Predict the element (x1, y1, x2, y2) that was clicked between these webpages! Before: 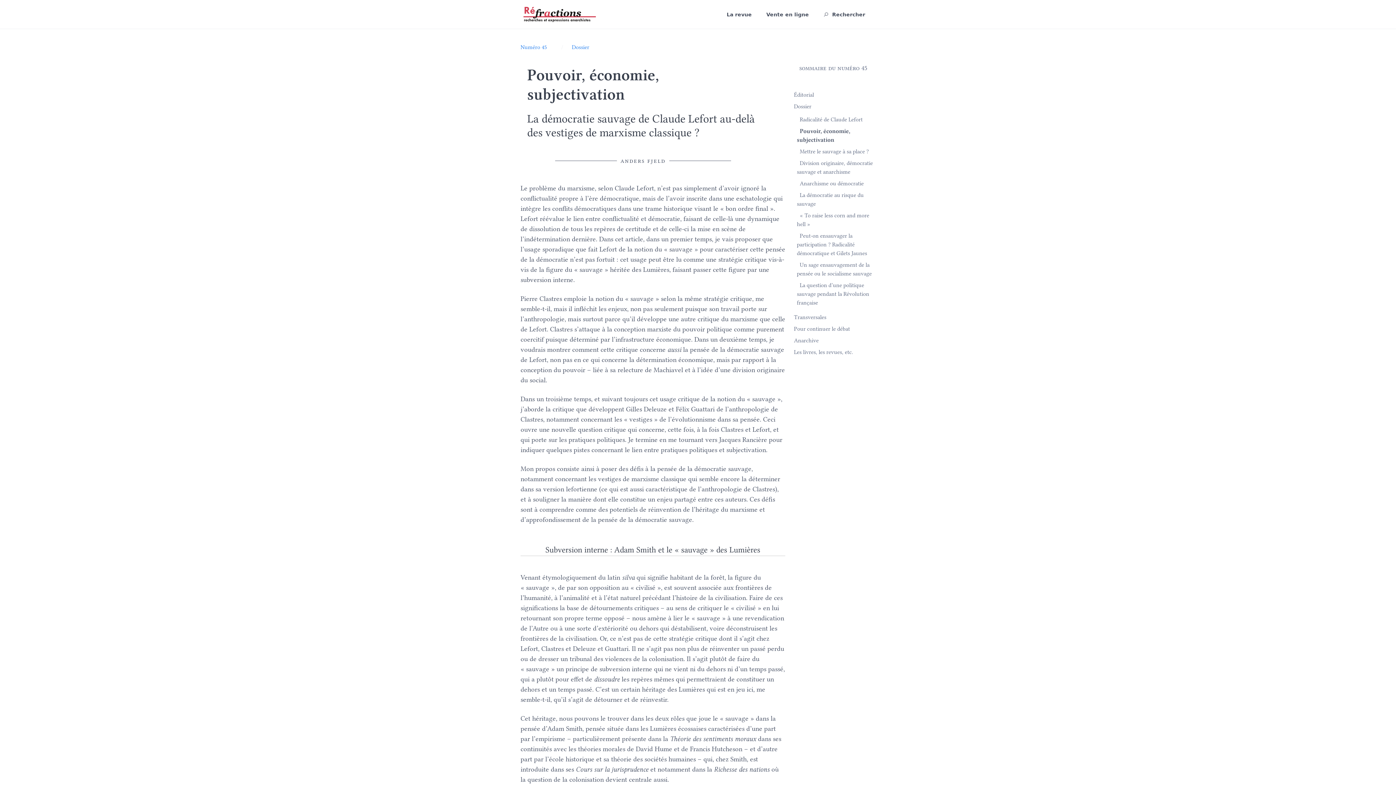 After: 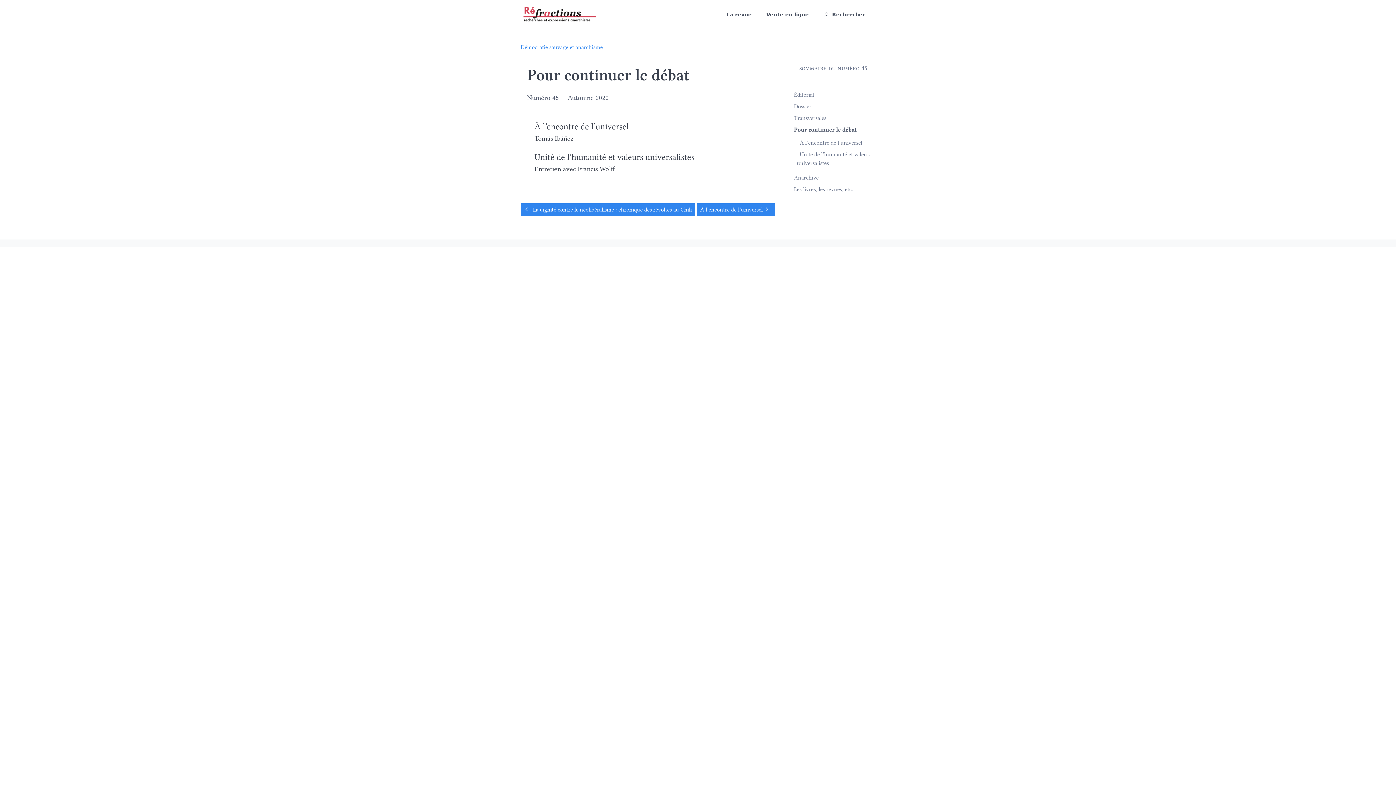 Action: bbox: (791, 324, 853, 333) label: Pour continuer le débat